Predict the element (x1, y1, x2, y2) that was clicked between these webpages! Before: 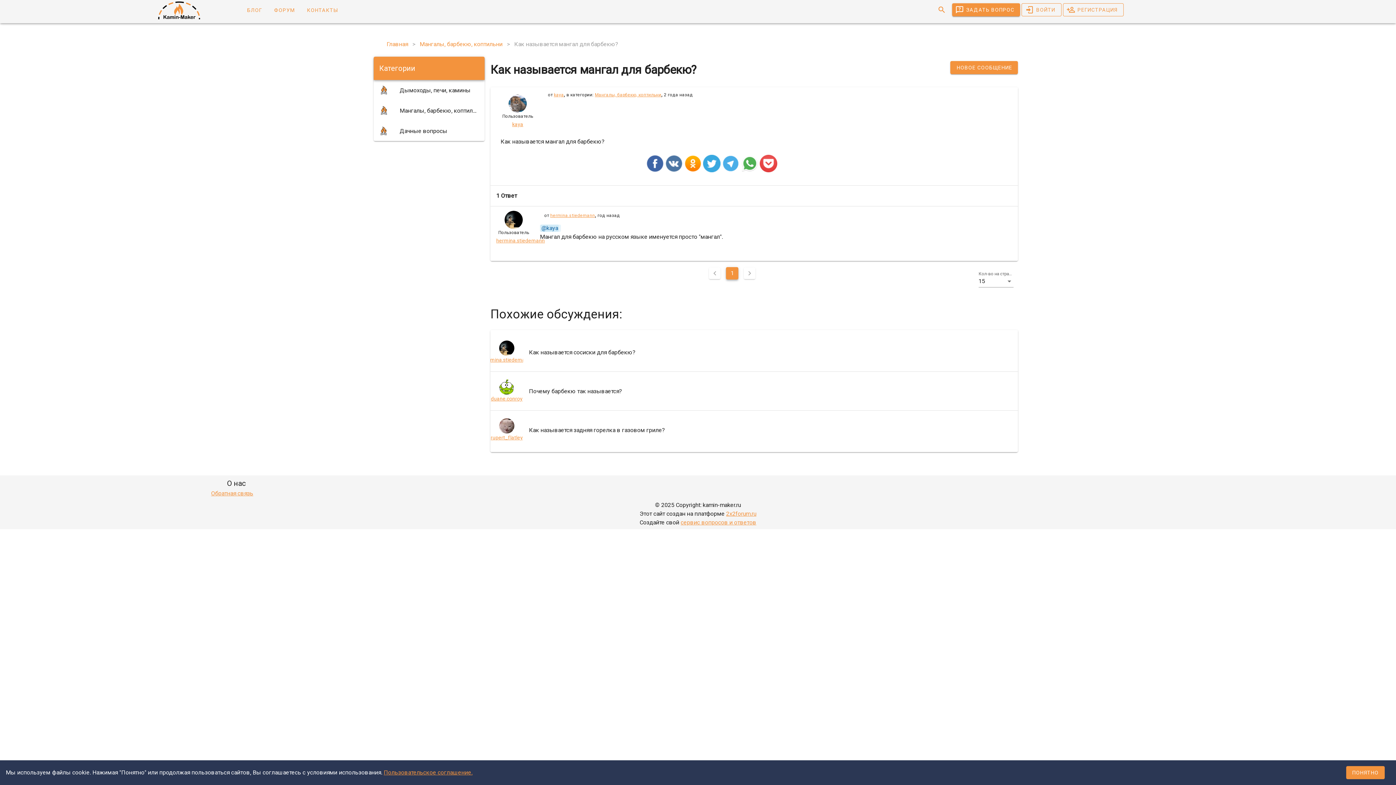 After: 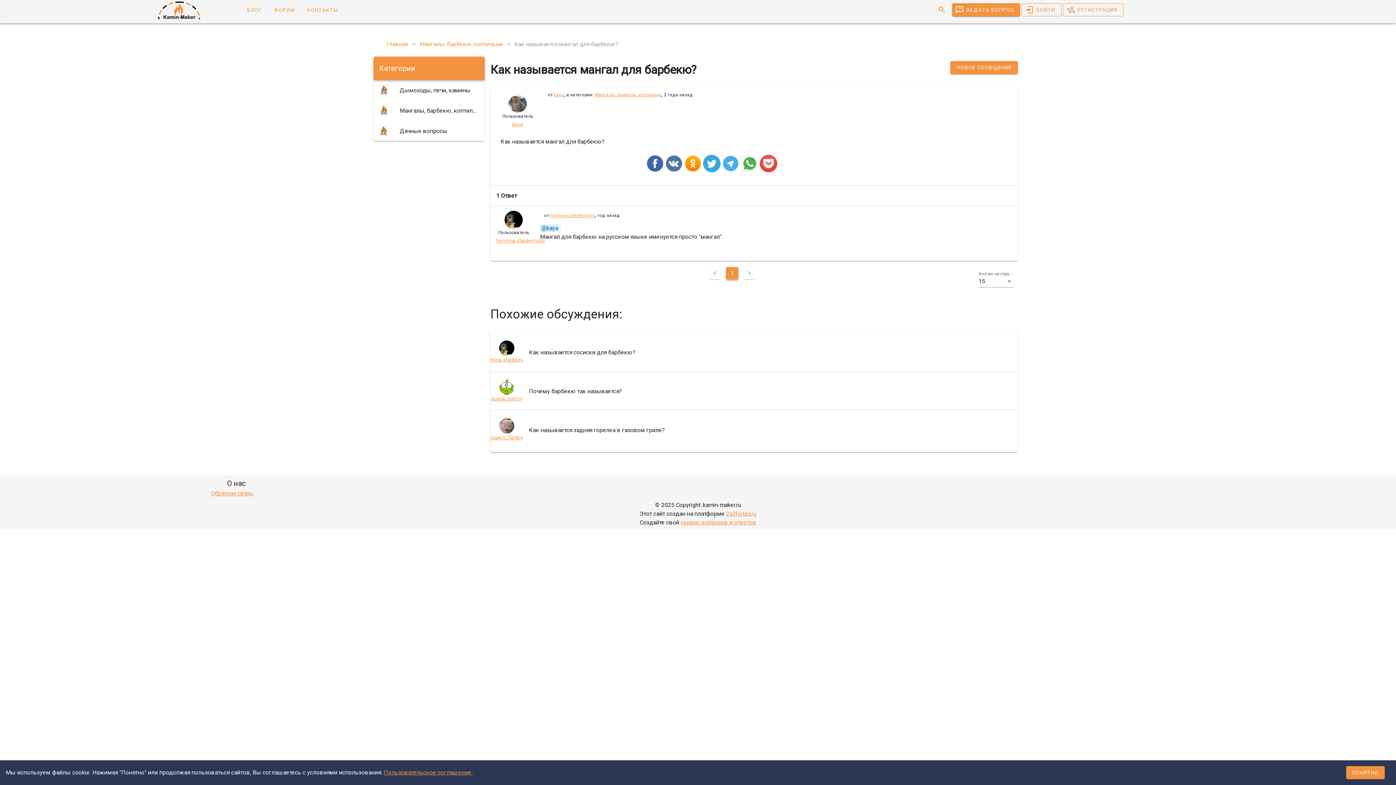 Action: label: 2x2forum.ru bbox: (726, 510, 756, 517)